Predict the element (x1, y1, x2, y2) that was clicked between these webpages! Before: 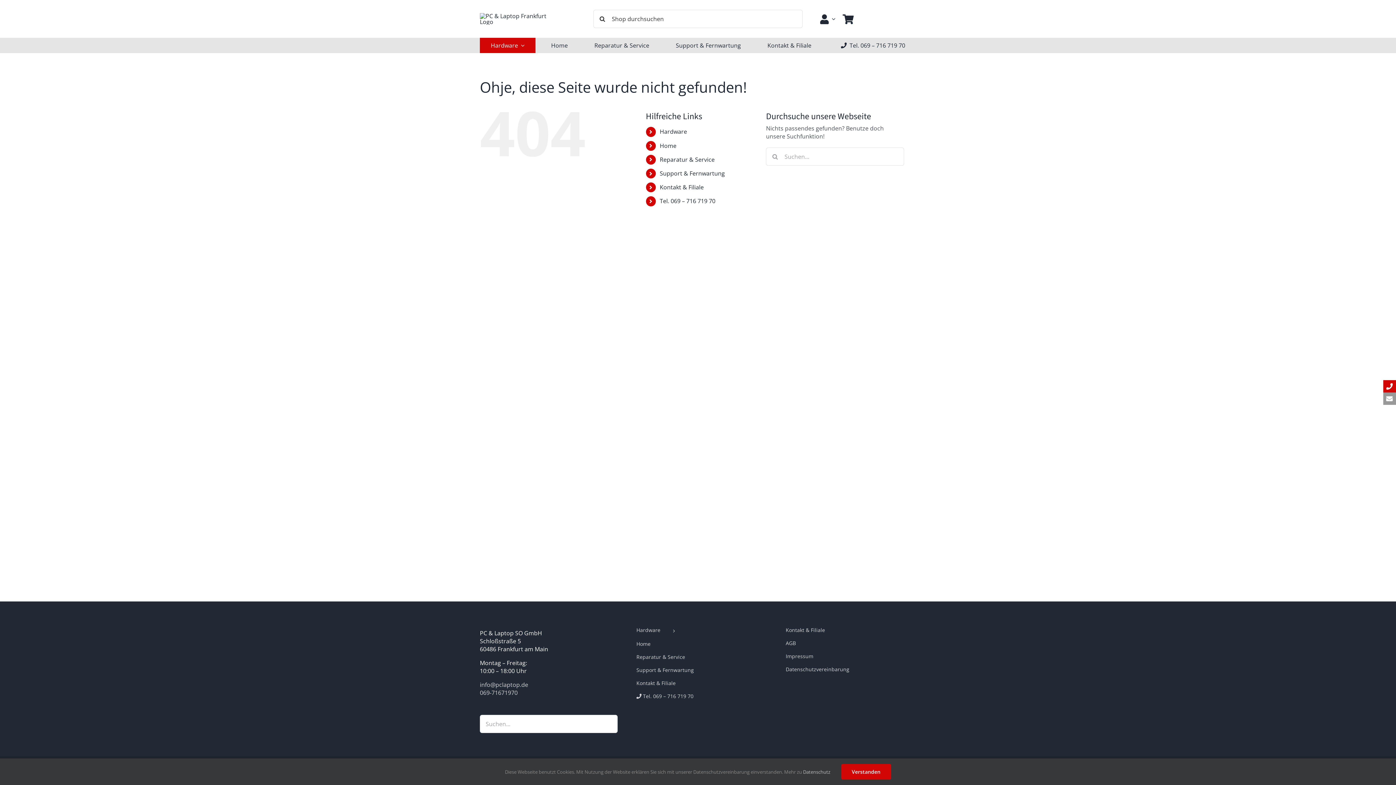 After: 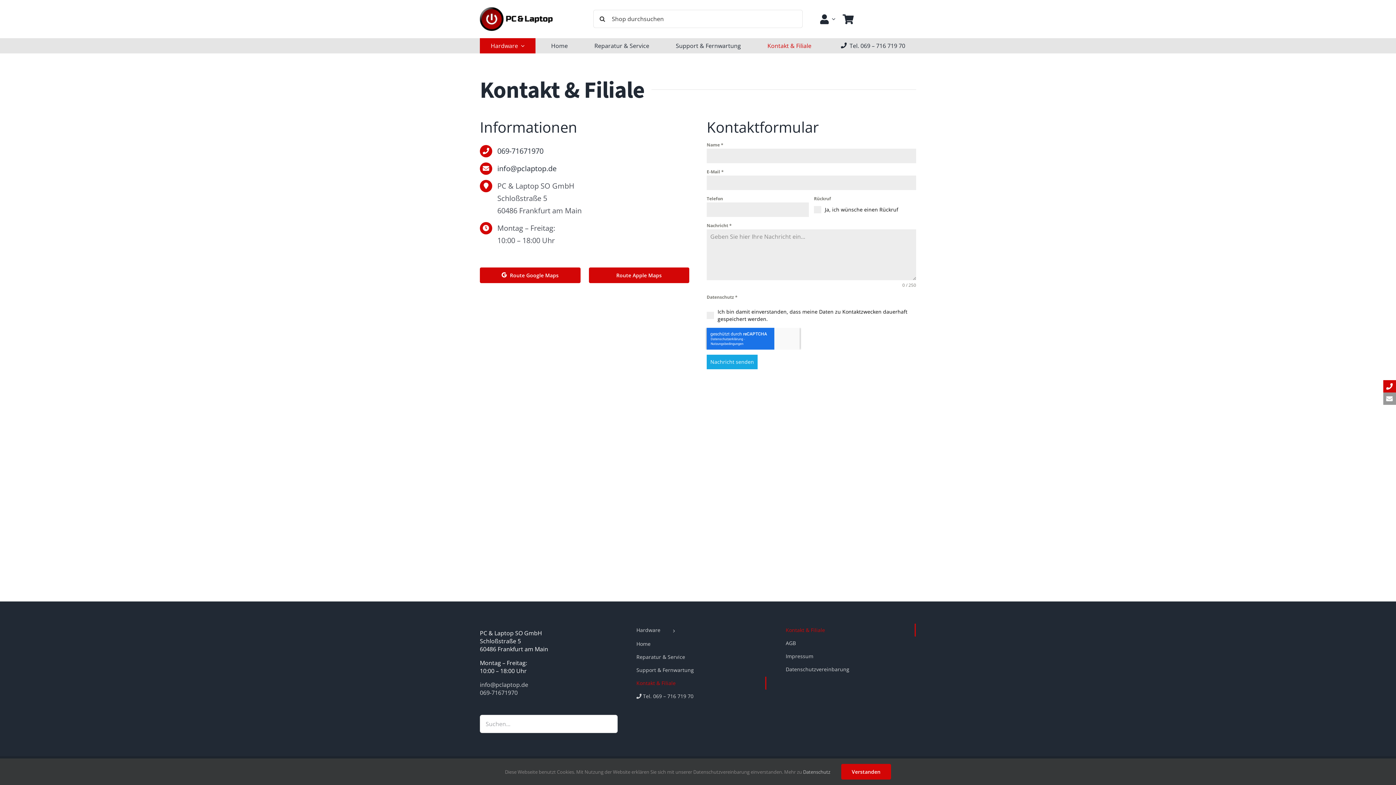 Action: label: Kontakt & Filiale bbox: (659, 183, 703, 191)